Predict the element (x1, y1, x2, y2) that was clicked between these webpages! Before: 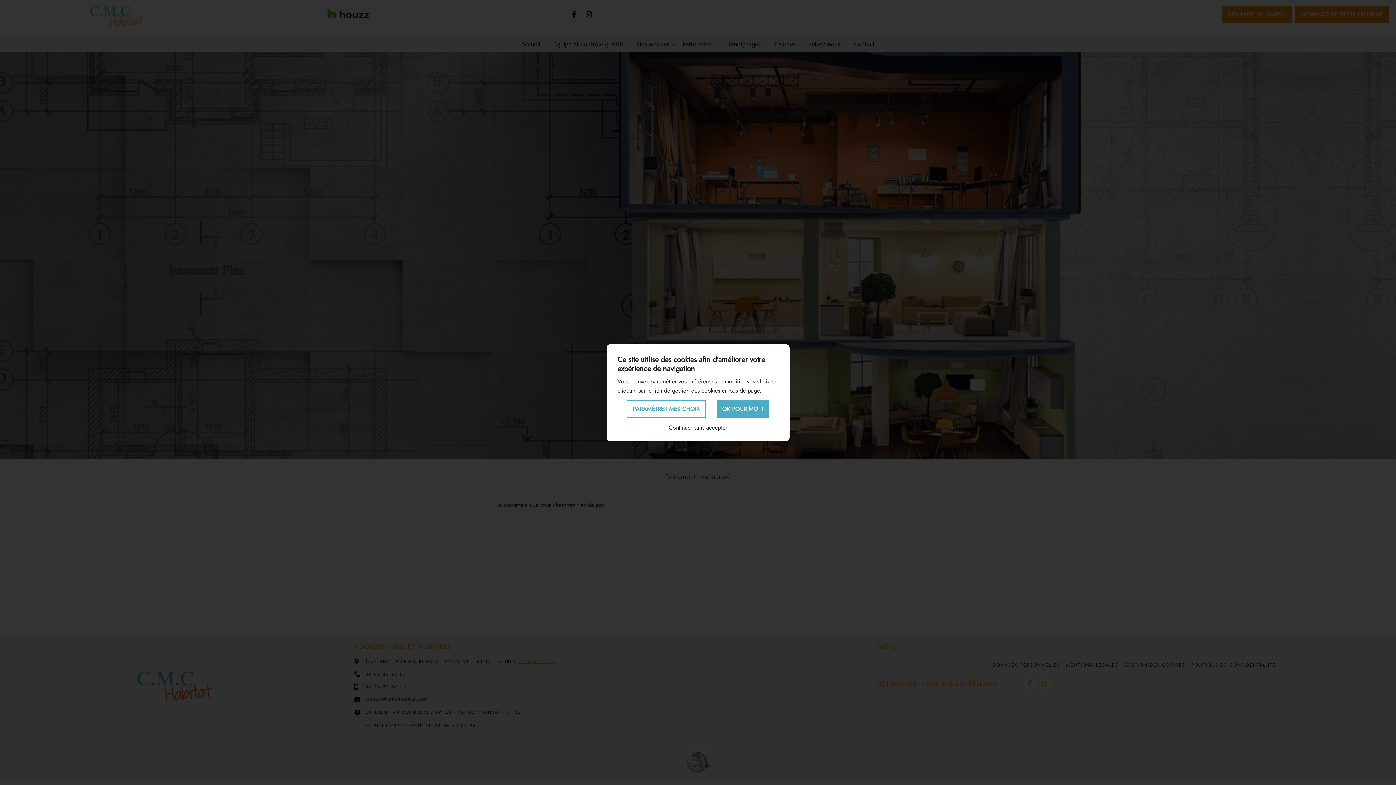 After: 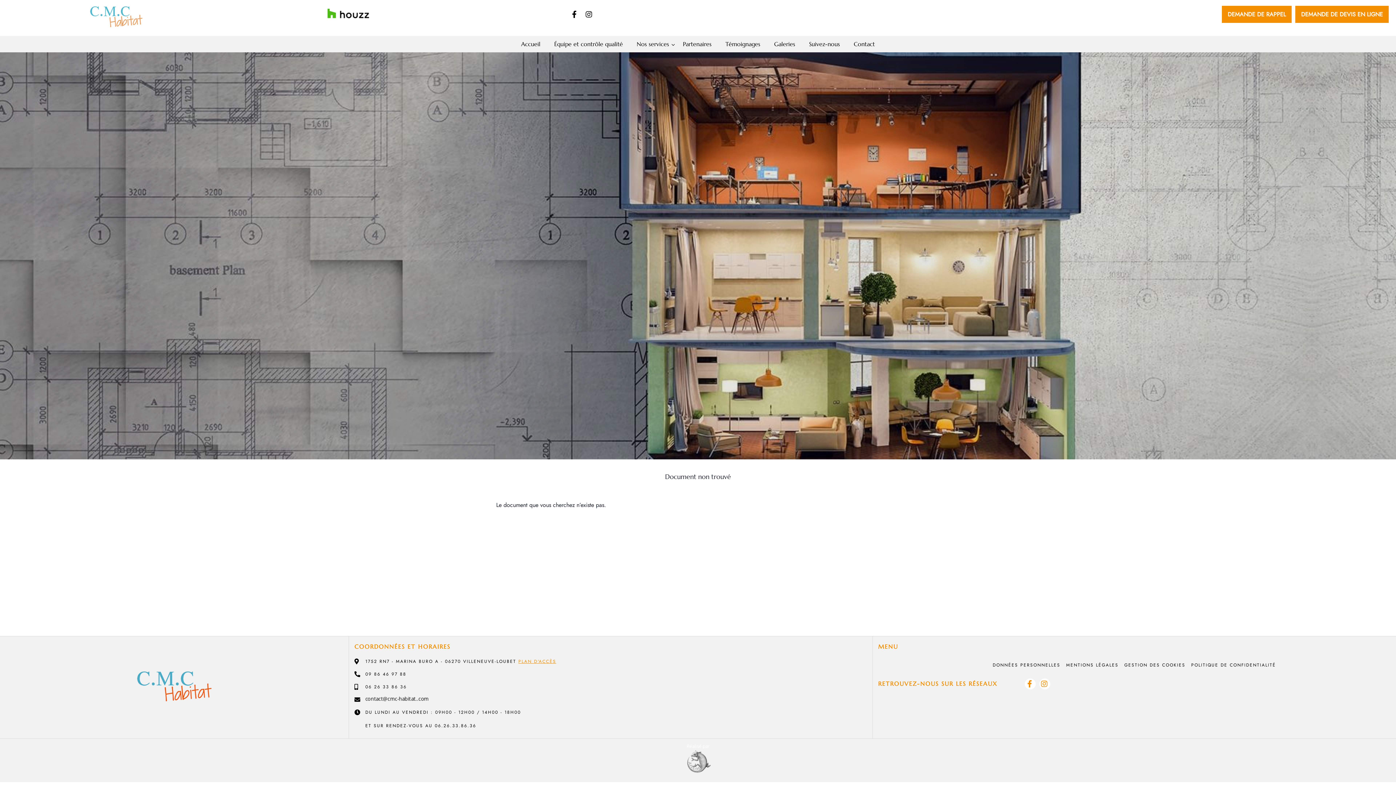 Action: bbox: (716, 400, 769, 417) label: OK POUR MOI !